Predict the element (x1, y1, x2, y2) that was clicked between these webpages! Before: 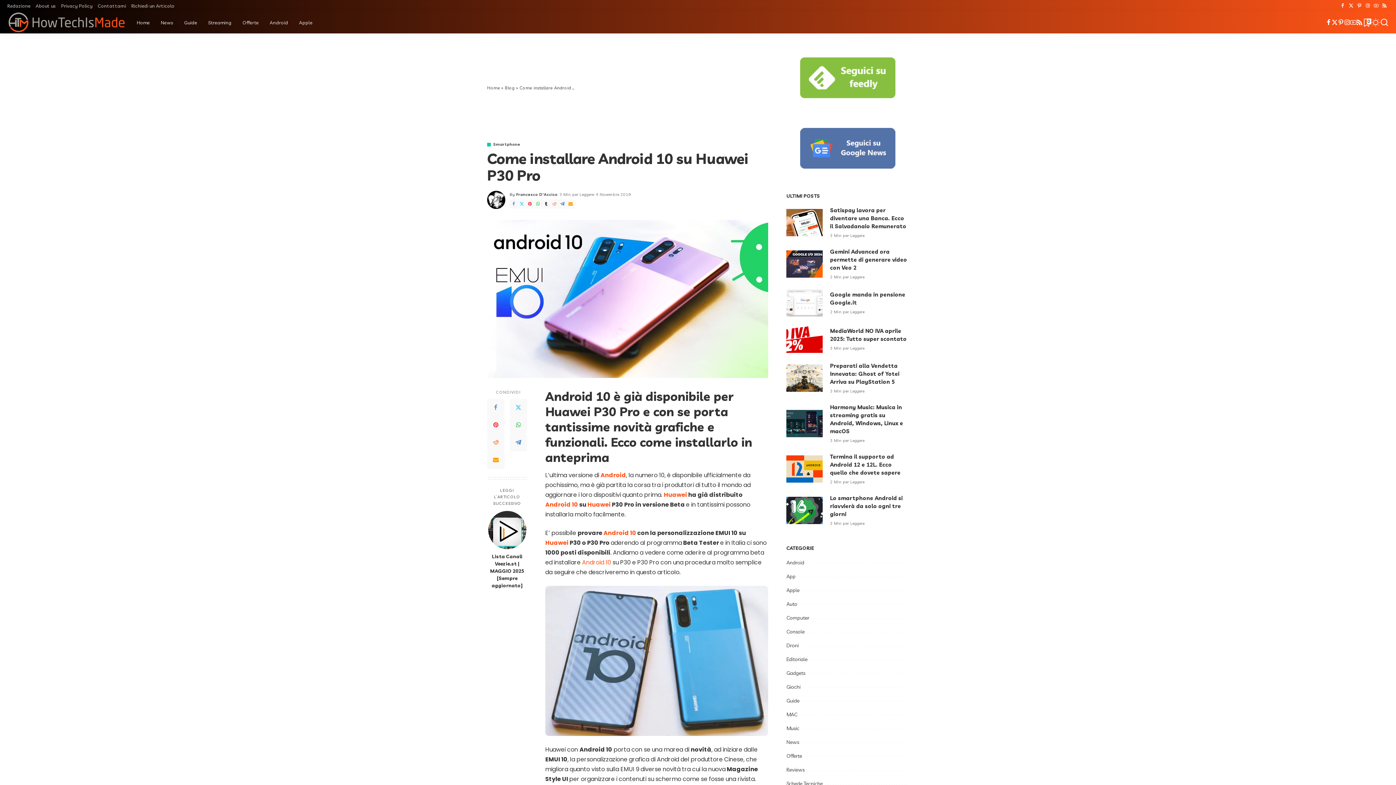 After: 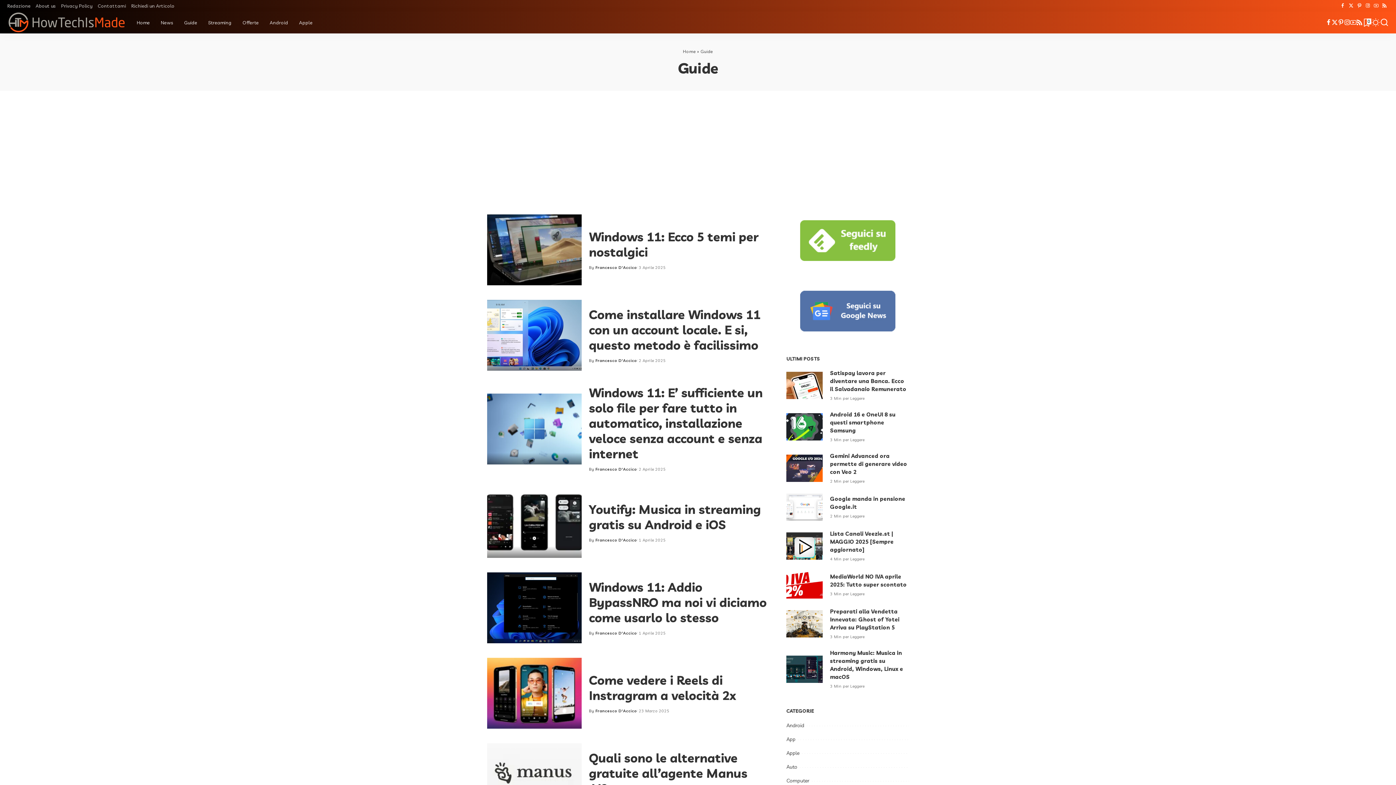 Action: label: Guide bbox: (786, 697, 799, 704)